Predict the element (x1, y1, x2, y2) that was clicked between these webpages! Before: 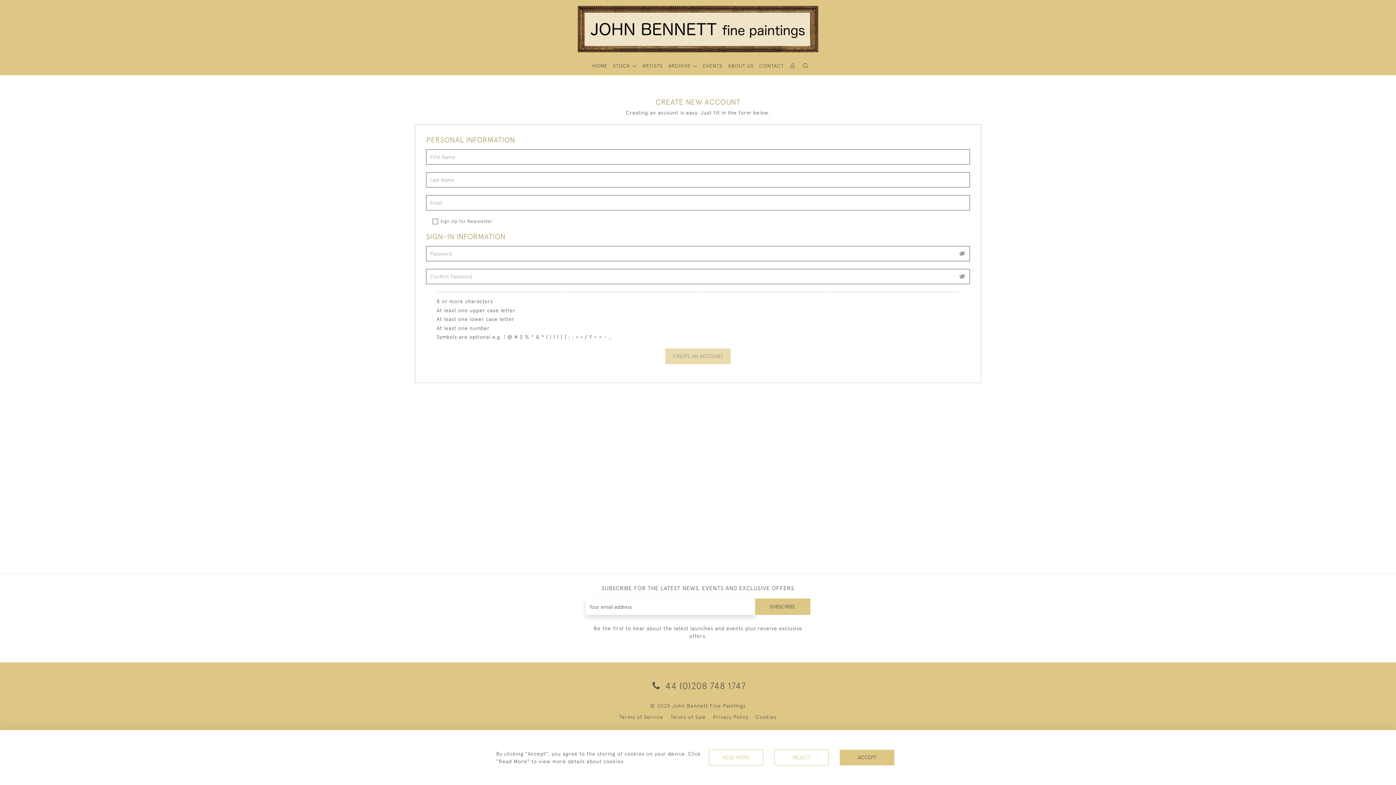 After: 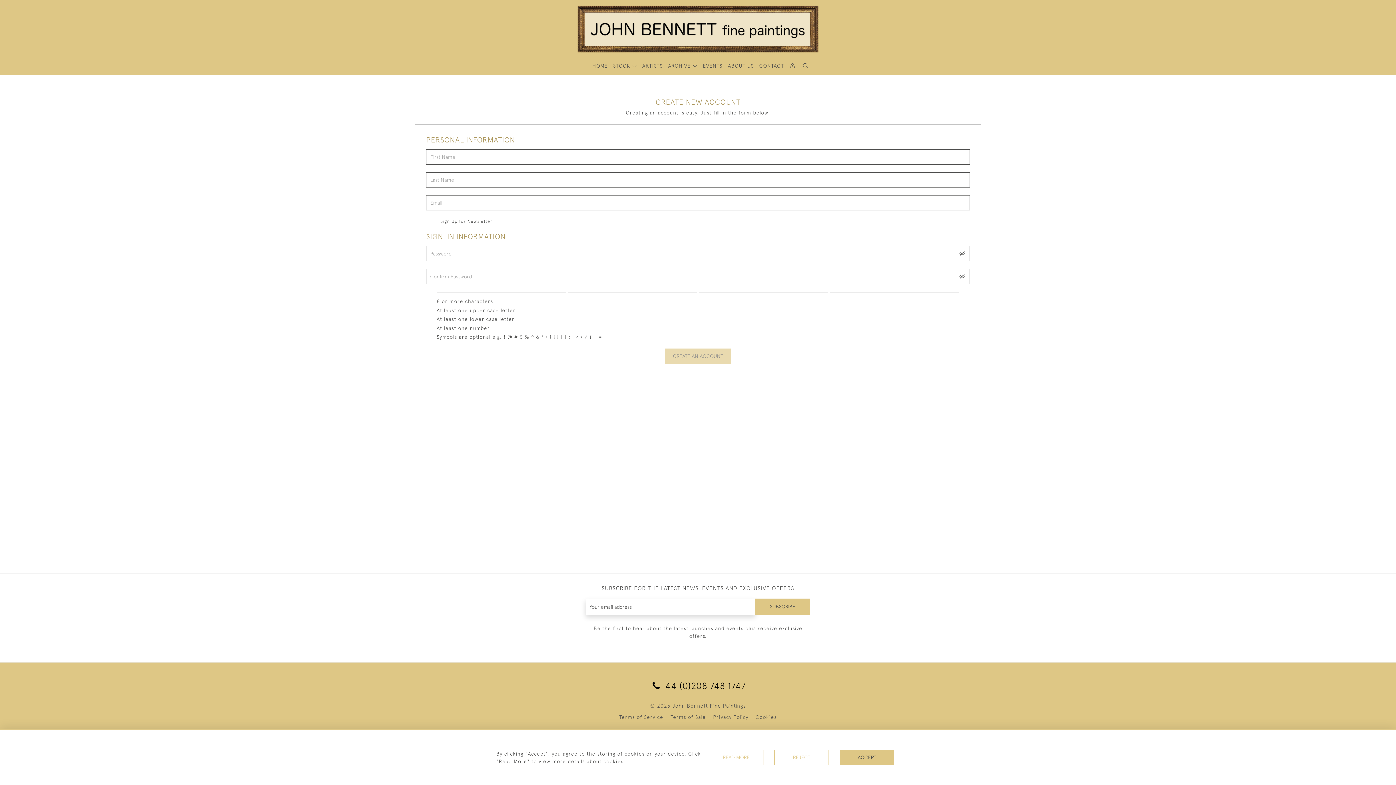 Action: label:  44 (0)208 748 1747 bbox: (650, 680, 746, 691)